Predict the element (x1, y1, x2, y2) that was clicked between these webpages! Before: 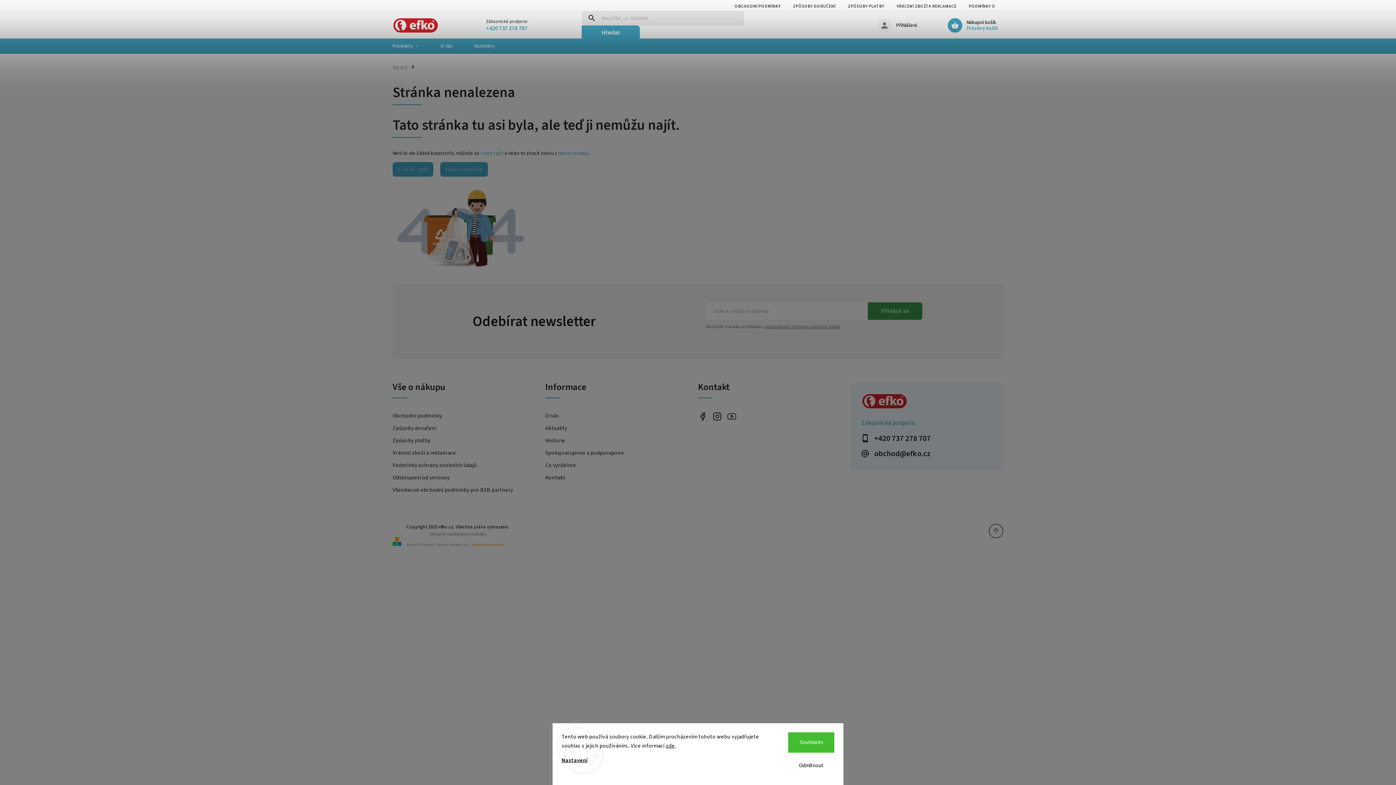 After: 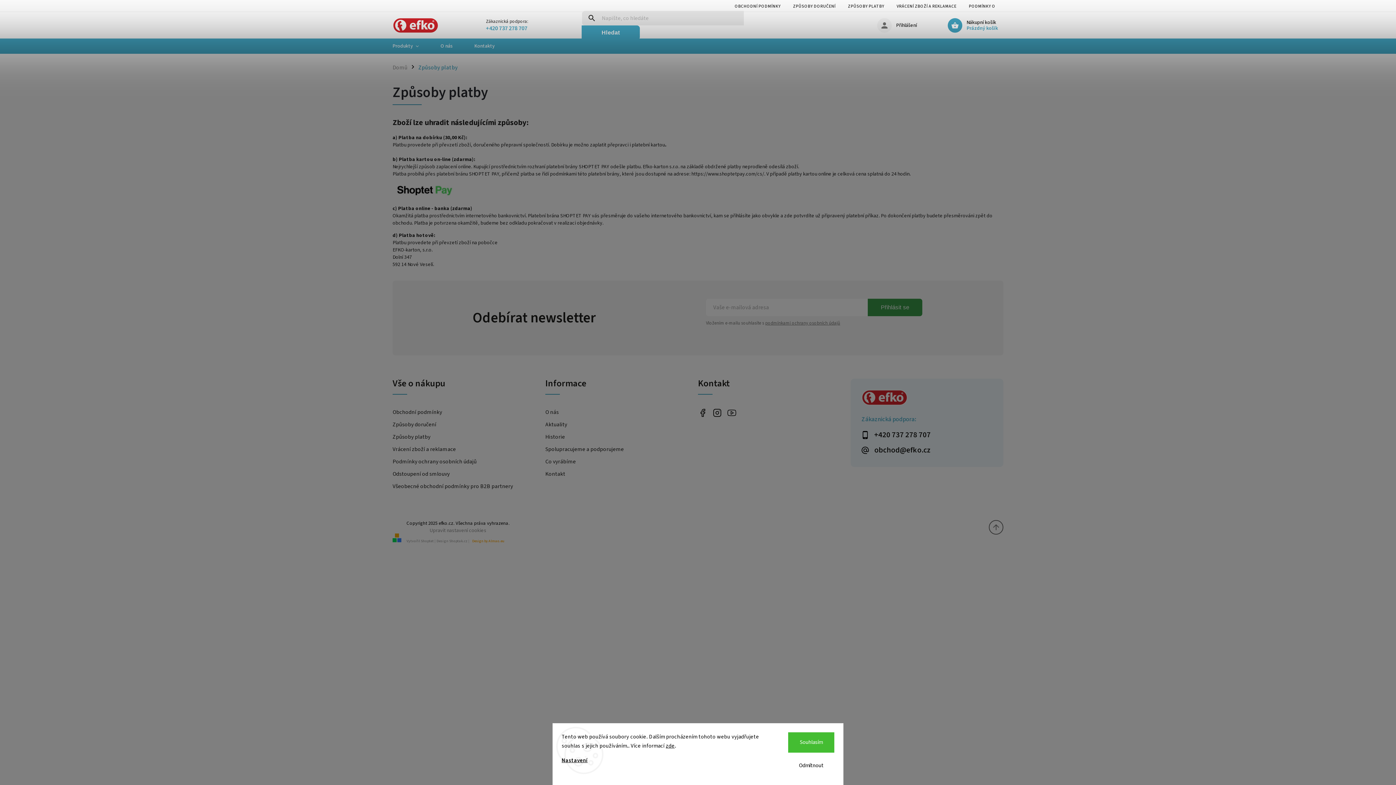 Action: bbox: (842, 1, 890, 11) label: ZPŮSOBY PLATBY